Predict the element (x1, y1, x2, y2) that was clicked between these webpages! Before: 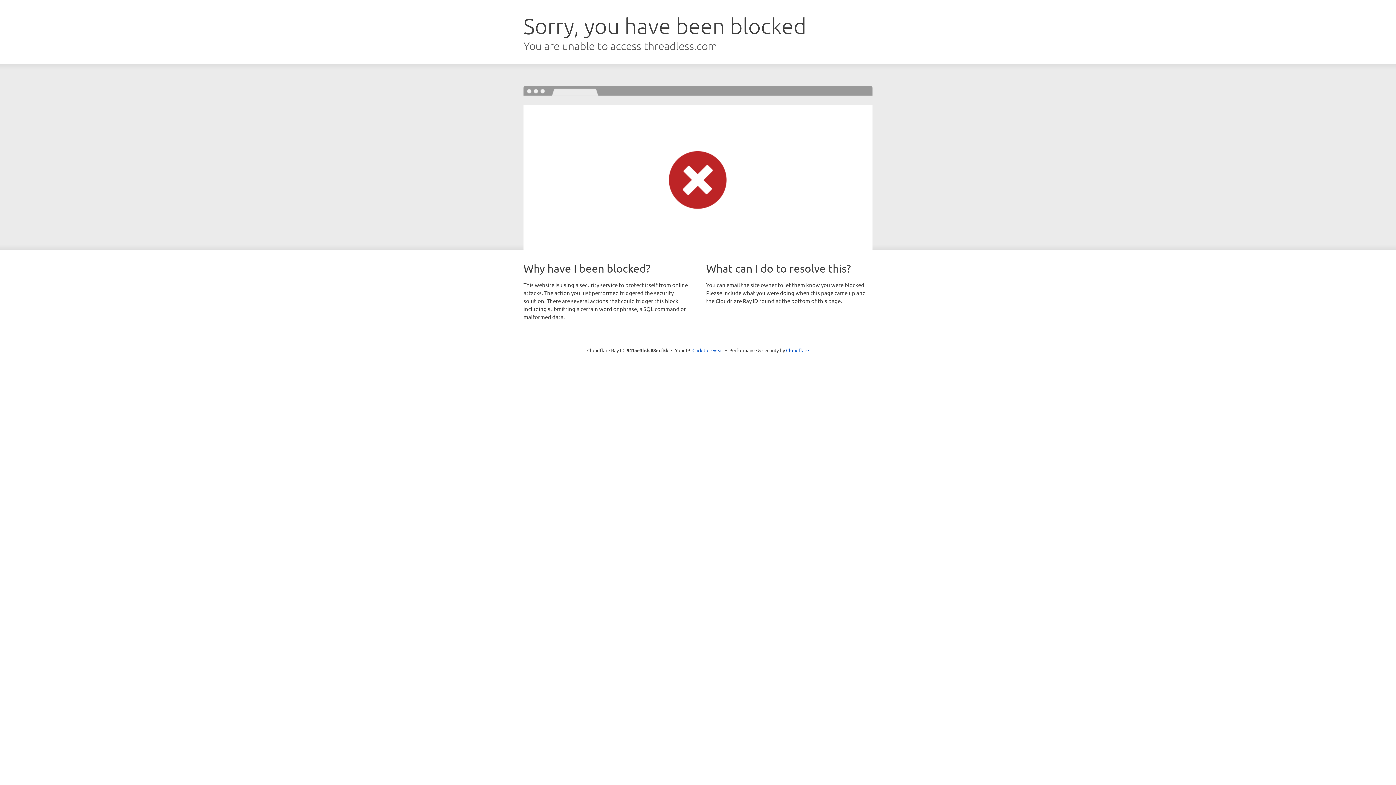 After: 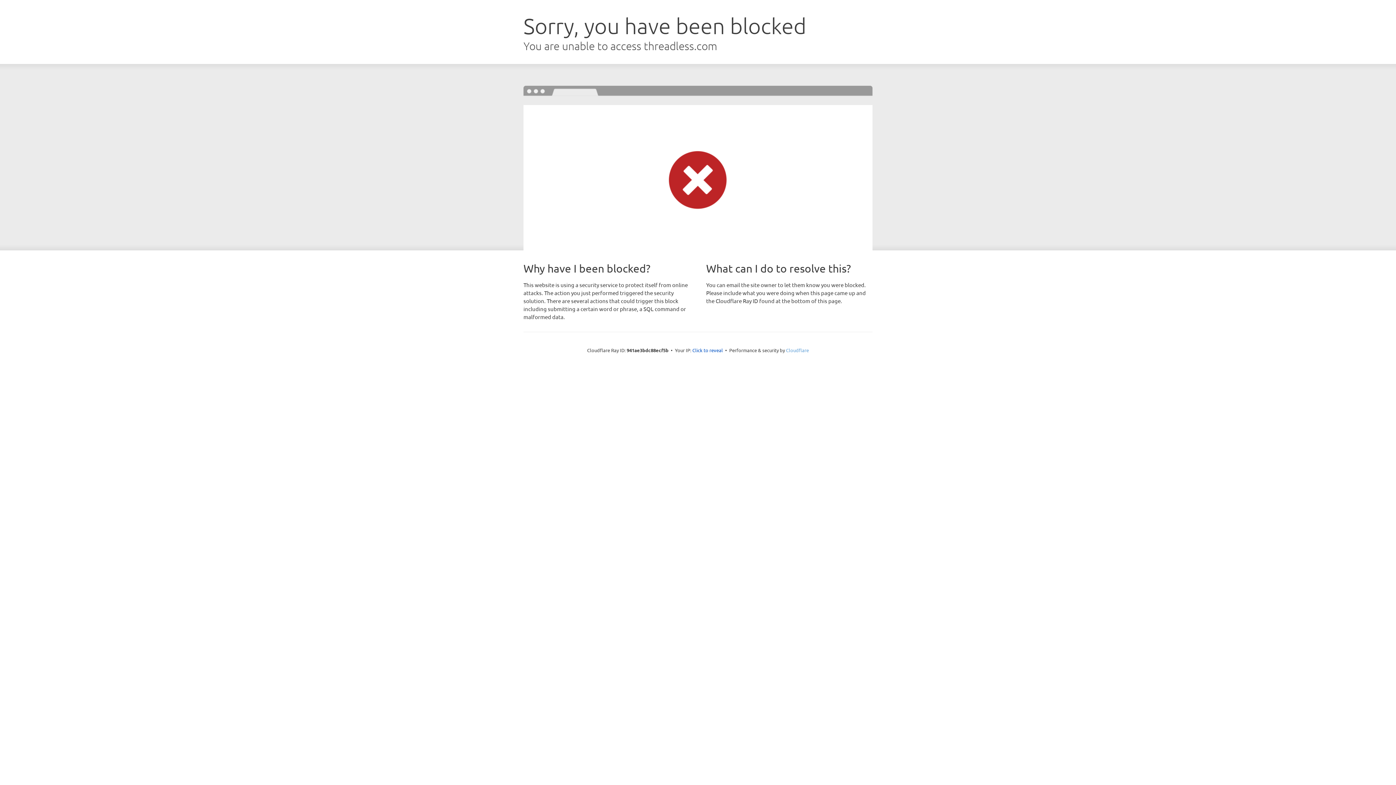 Action: label: Cloudflare bbox: (786, 347, 809, 353)